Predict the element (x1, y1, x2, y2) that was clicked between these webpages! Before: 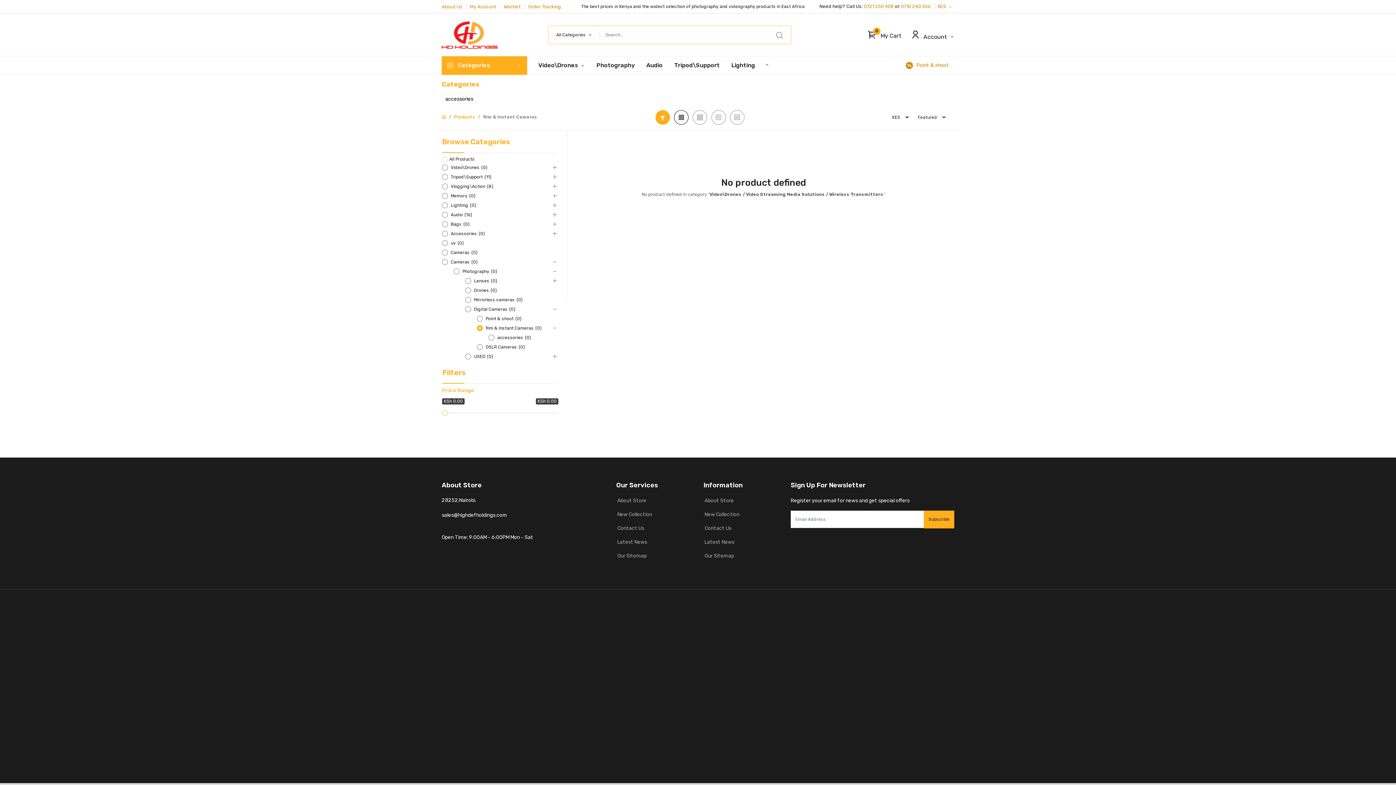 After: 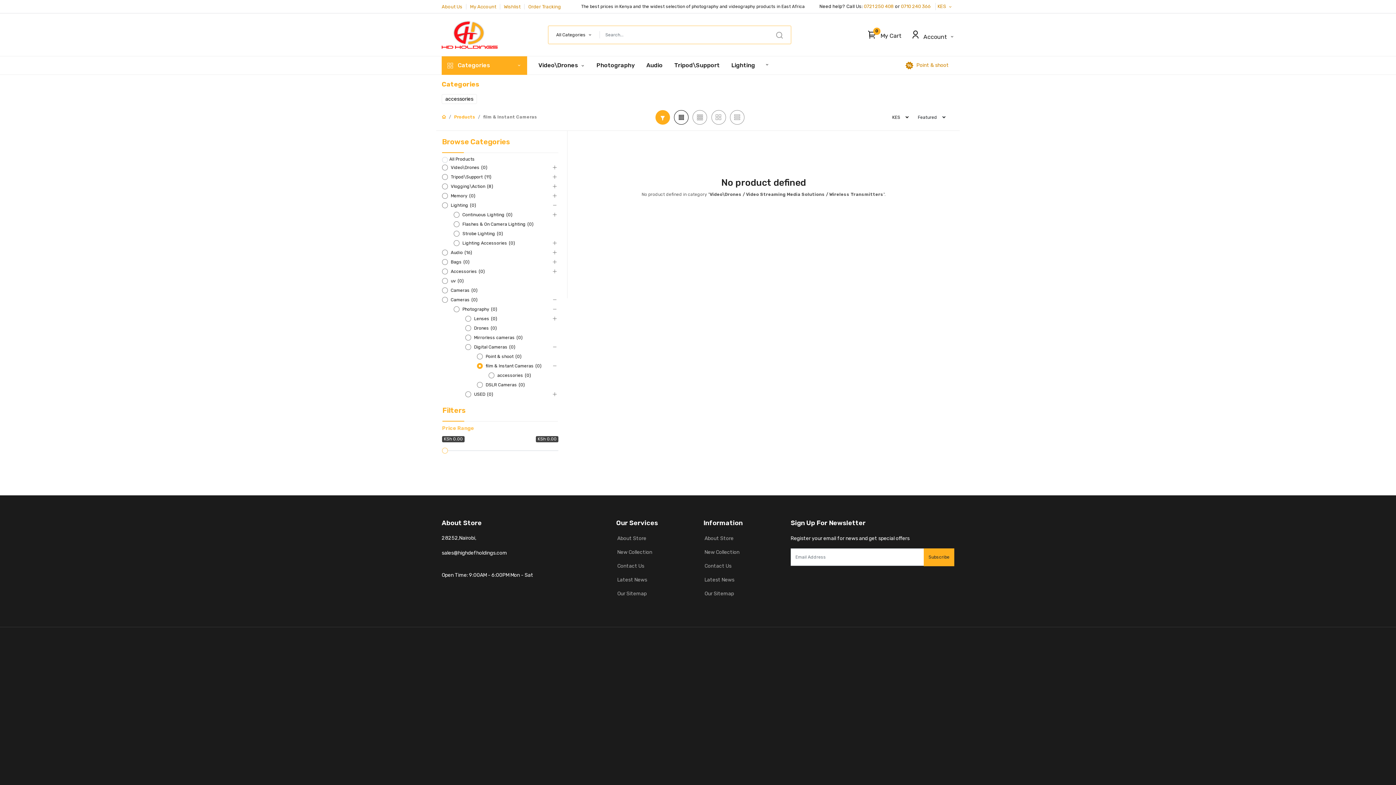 Action: bbox: (552, 202, 558, 208)